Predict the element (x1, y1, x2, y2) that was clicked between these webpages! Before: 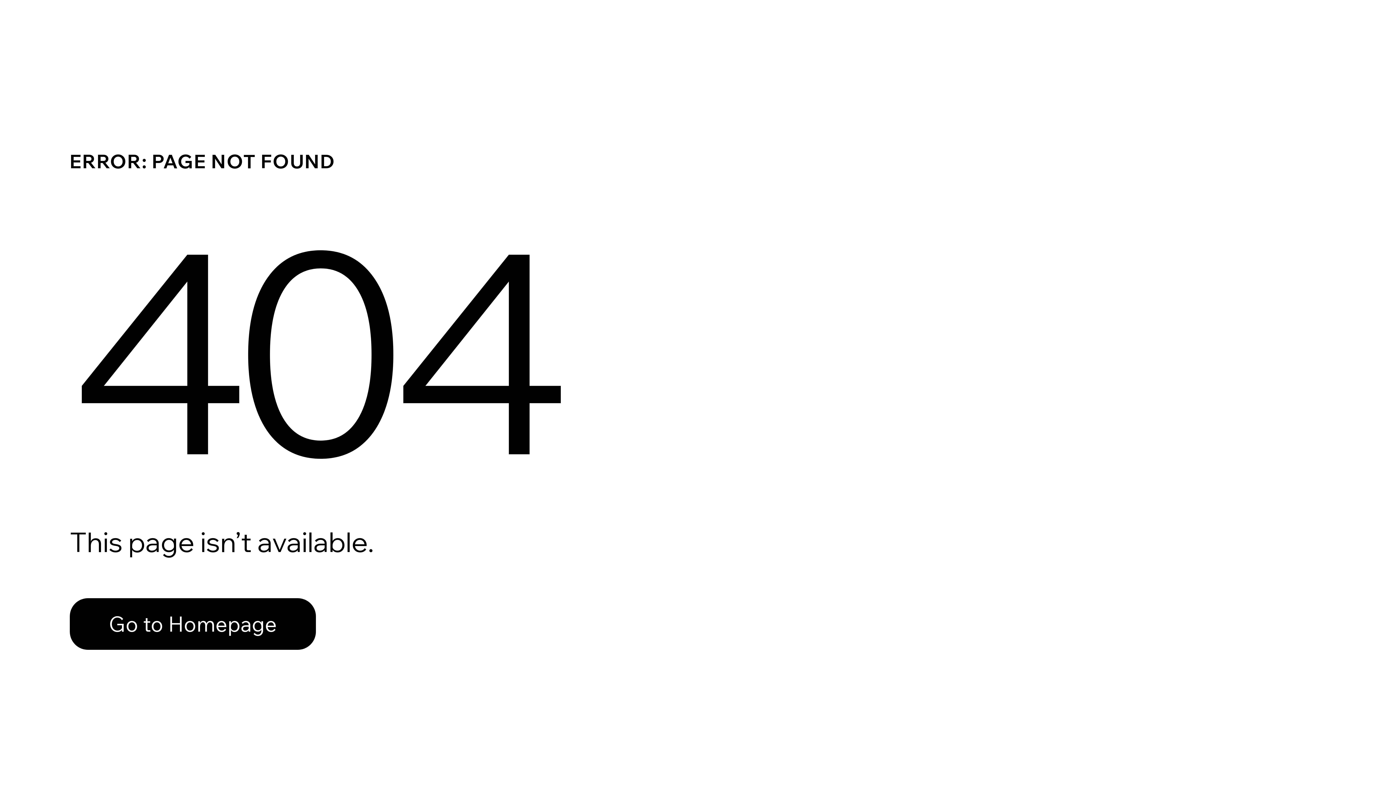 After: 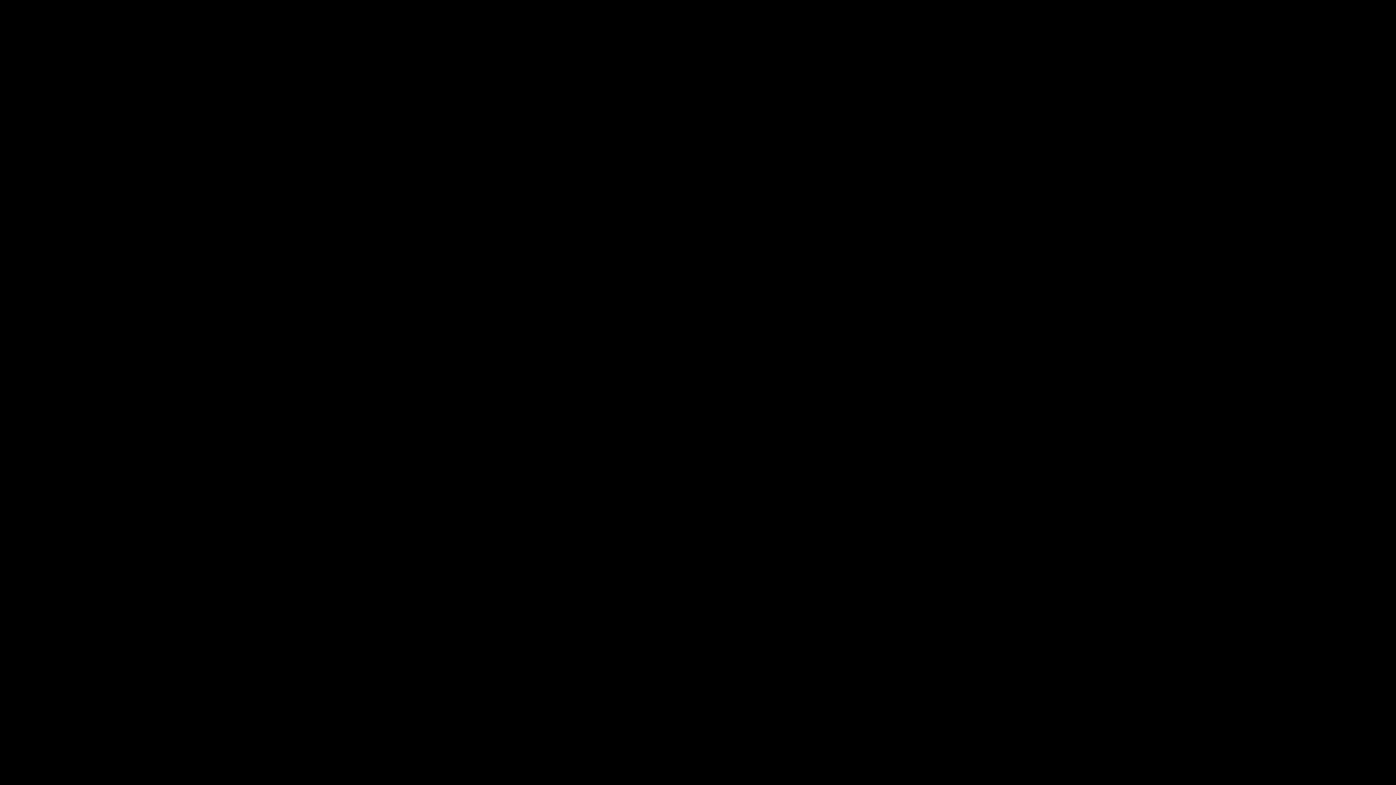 Action: bbox: (69, 582, 768, 659) label: Go to Homepage